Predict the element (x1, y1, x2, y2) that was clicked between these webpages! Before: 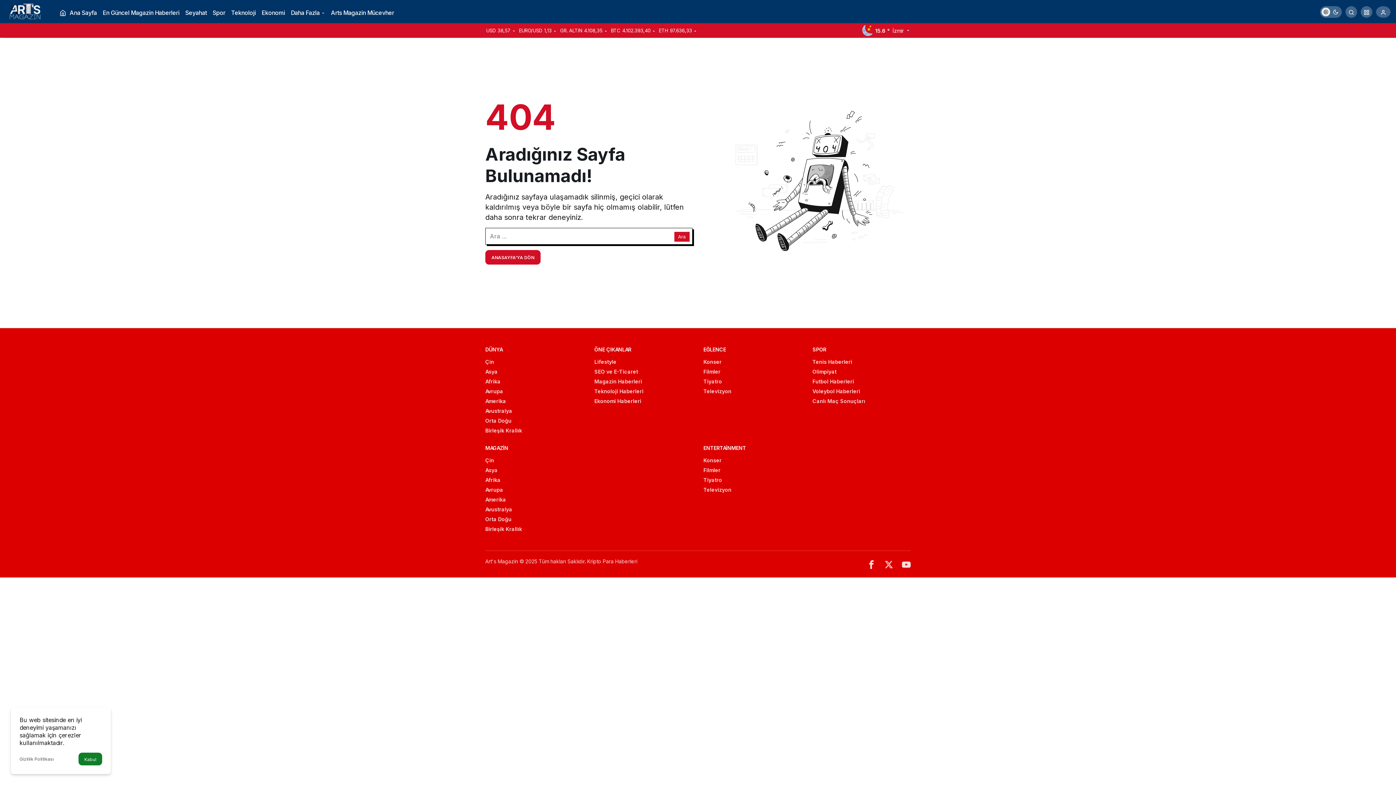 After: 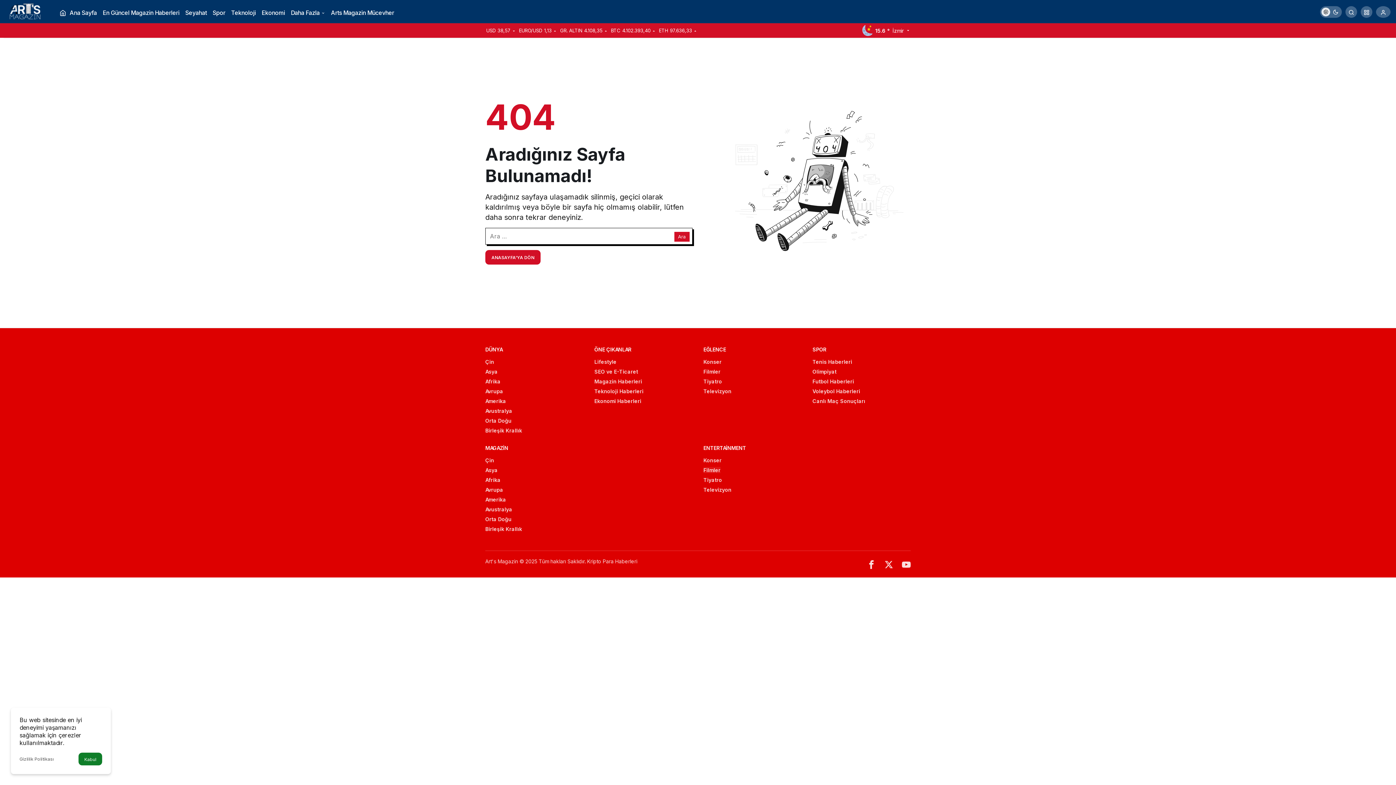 Action: label: Filmler bbox: (703, 467, 720, 473)